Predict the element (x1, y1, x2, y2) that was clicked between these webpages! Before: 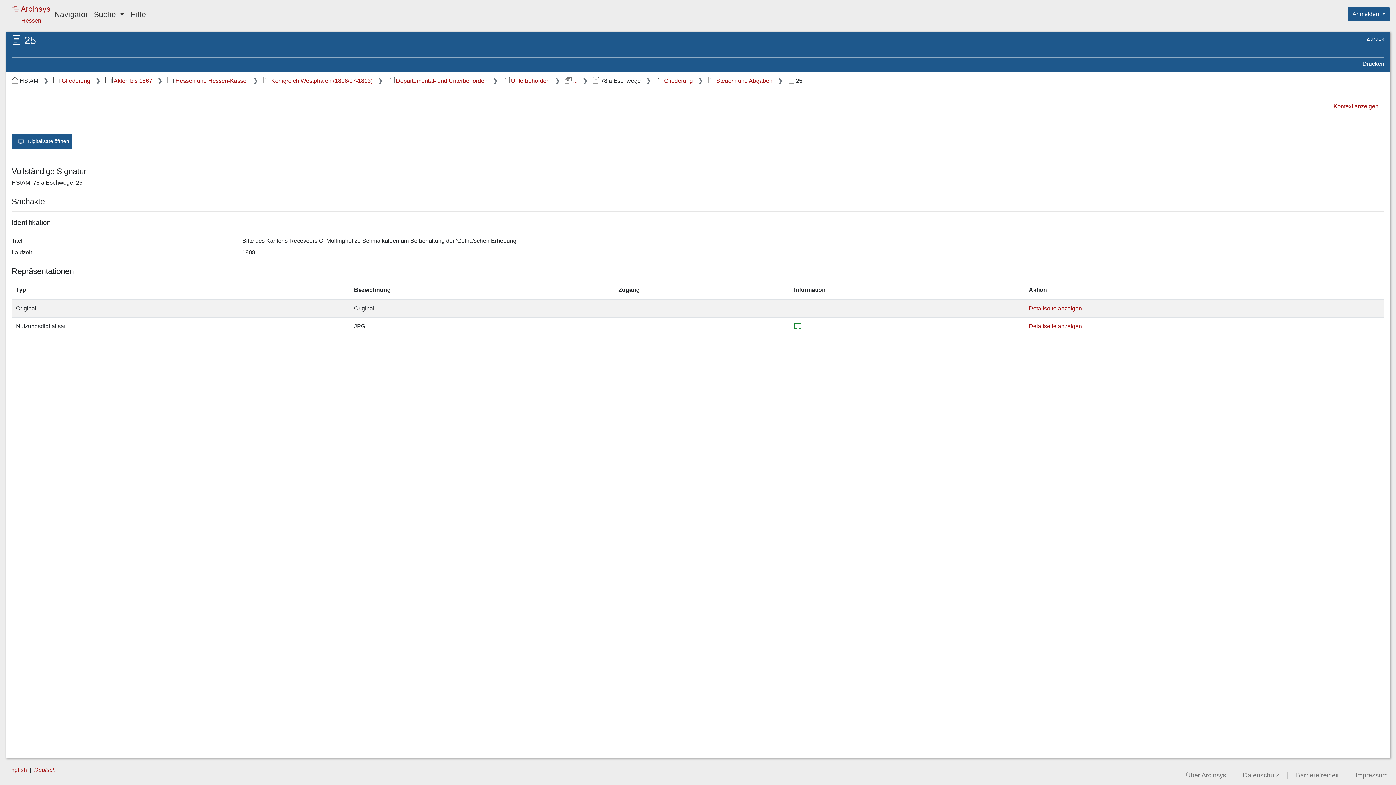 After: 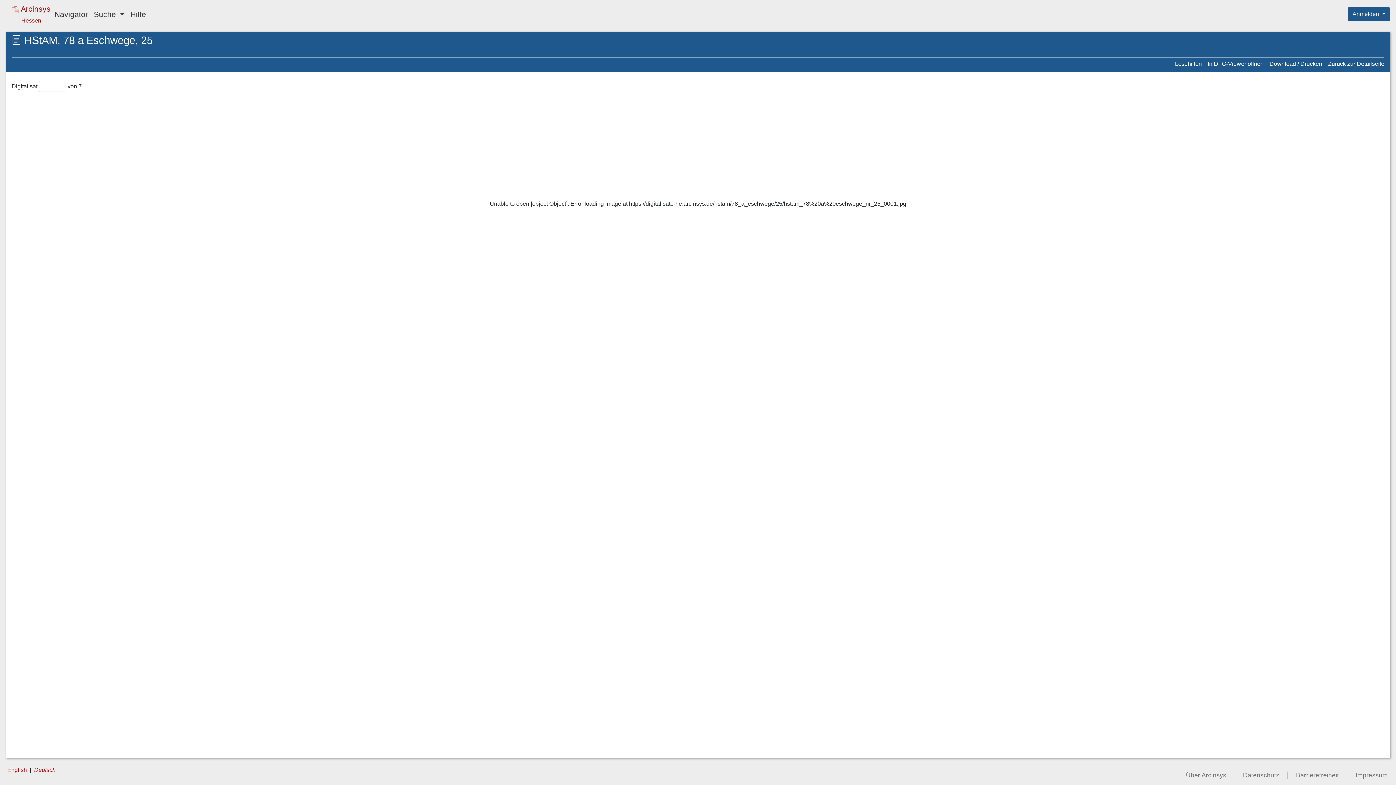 Action: bbox: (11, 120, 13, 126) label:  